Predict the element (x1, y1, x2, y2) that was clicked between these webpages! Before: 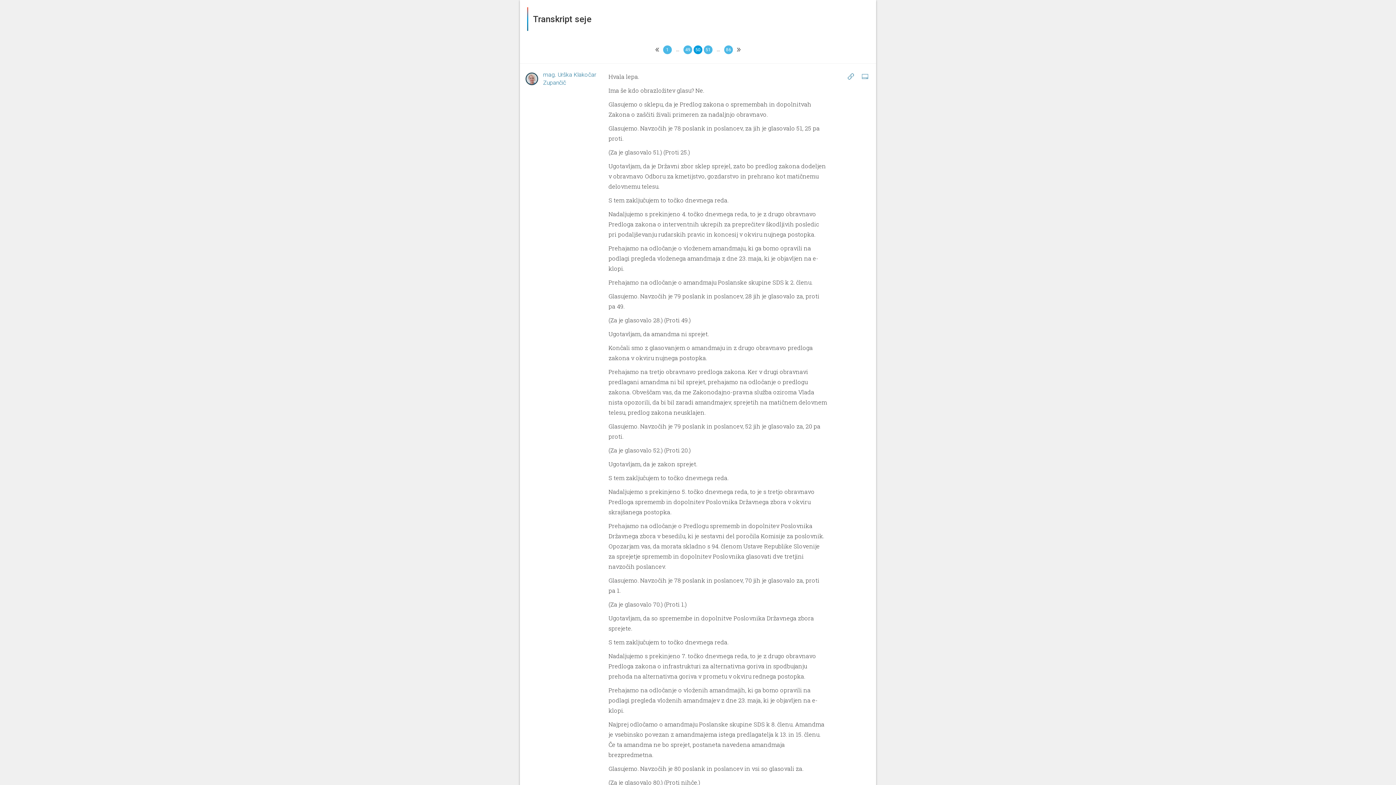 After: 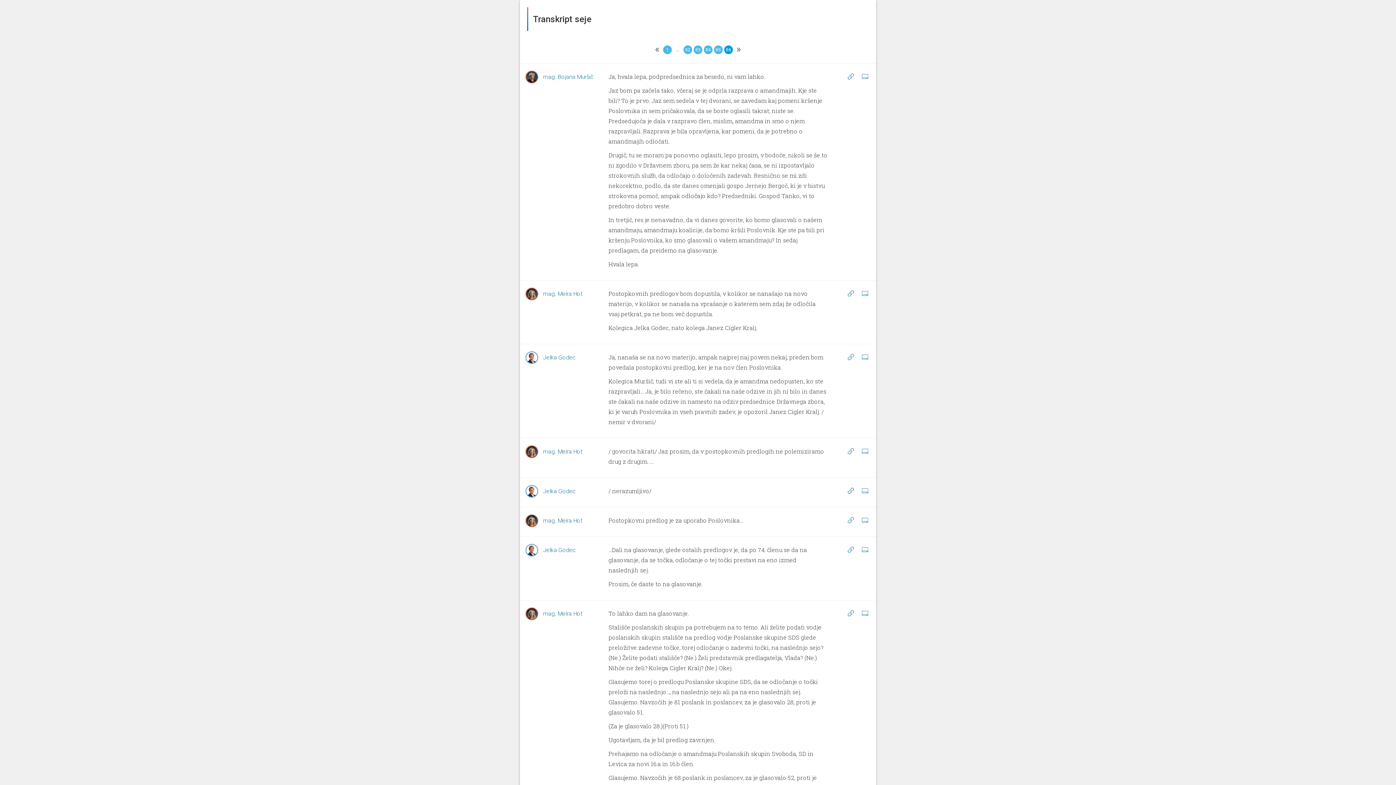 Action: bbox: (724, 45, 733, 54) label: 86